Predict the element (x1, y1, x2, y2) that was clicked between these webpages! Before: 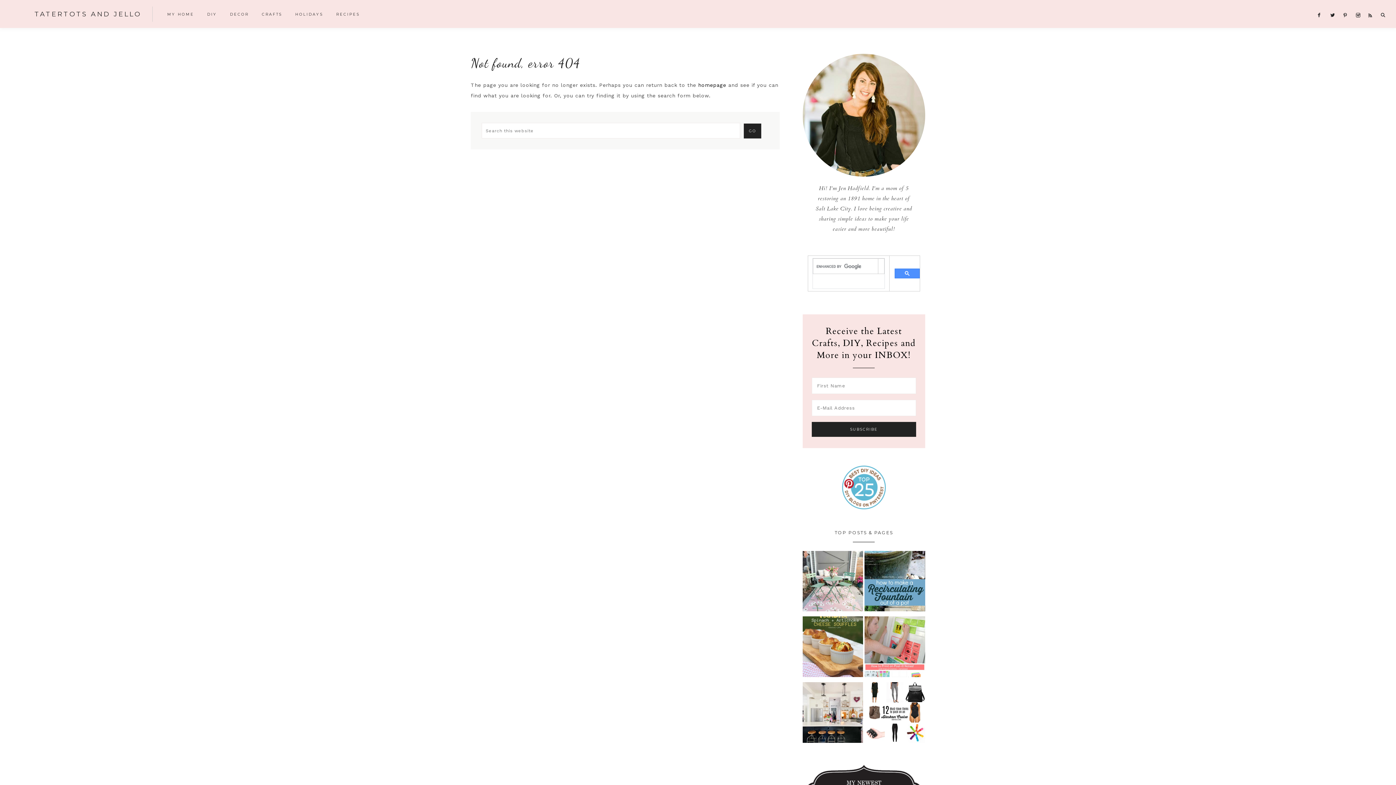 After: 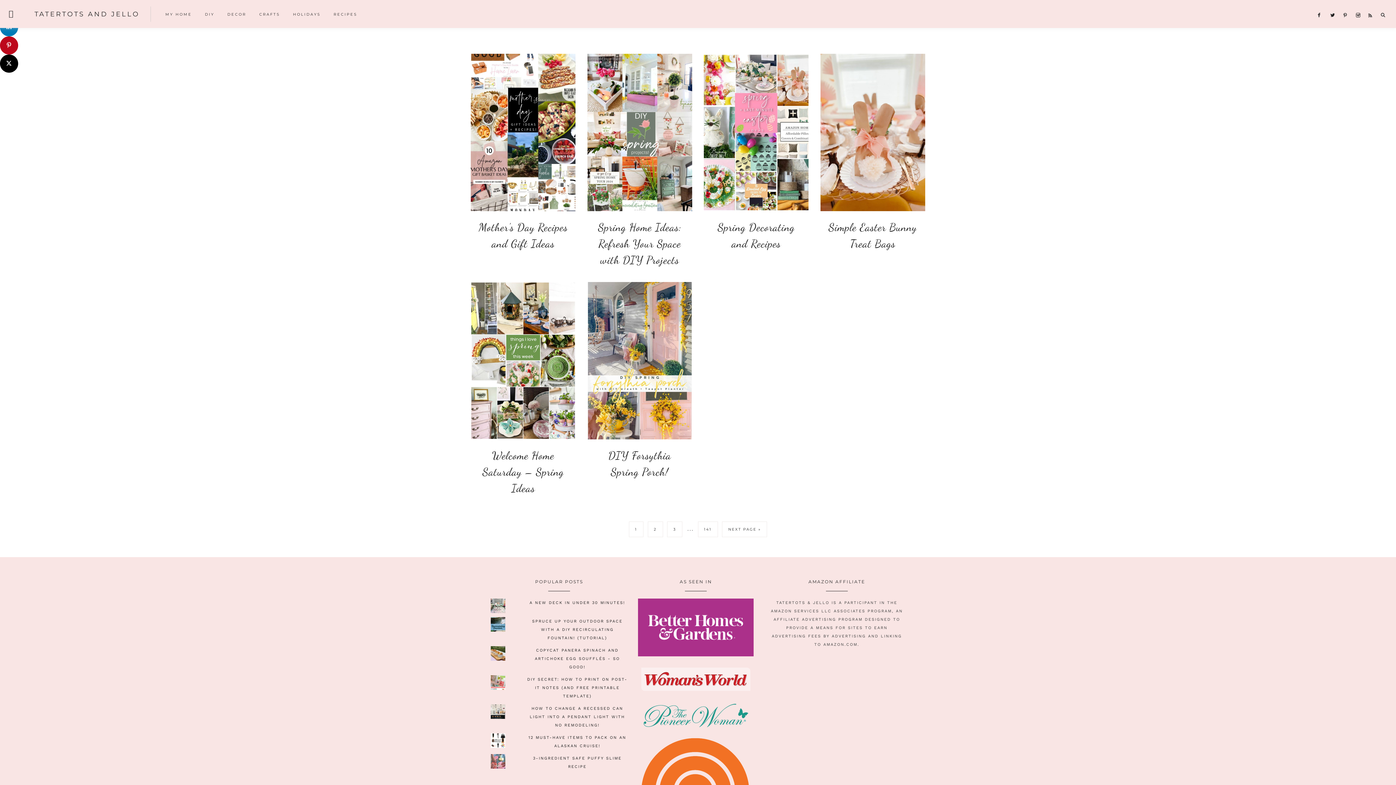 Action: label: DECOR bbox: (224, 2, 254, 27)